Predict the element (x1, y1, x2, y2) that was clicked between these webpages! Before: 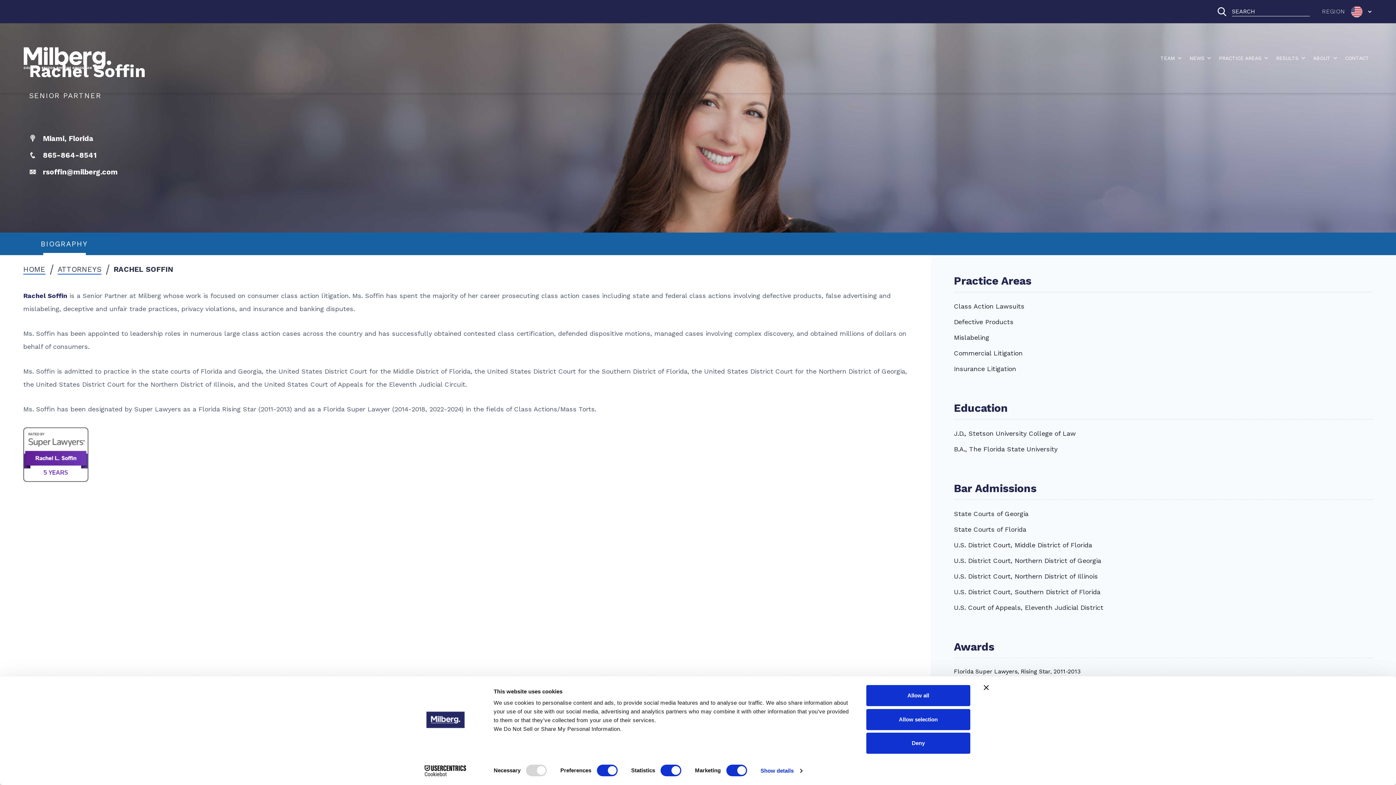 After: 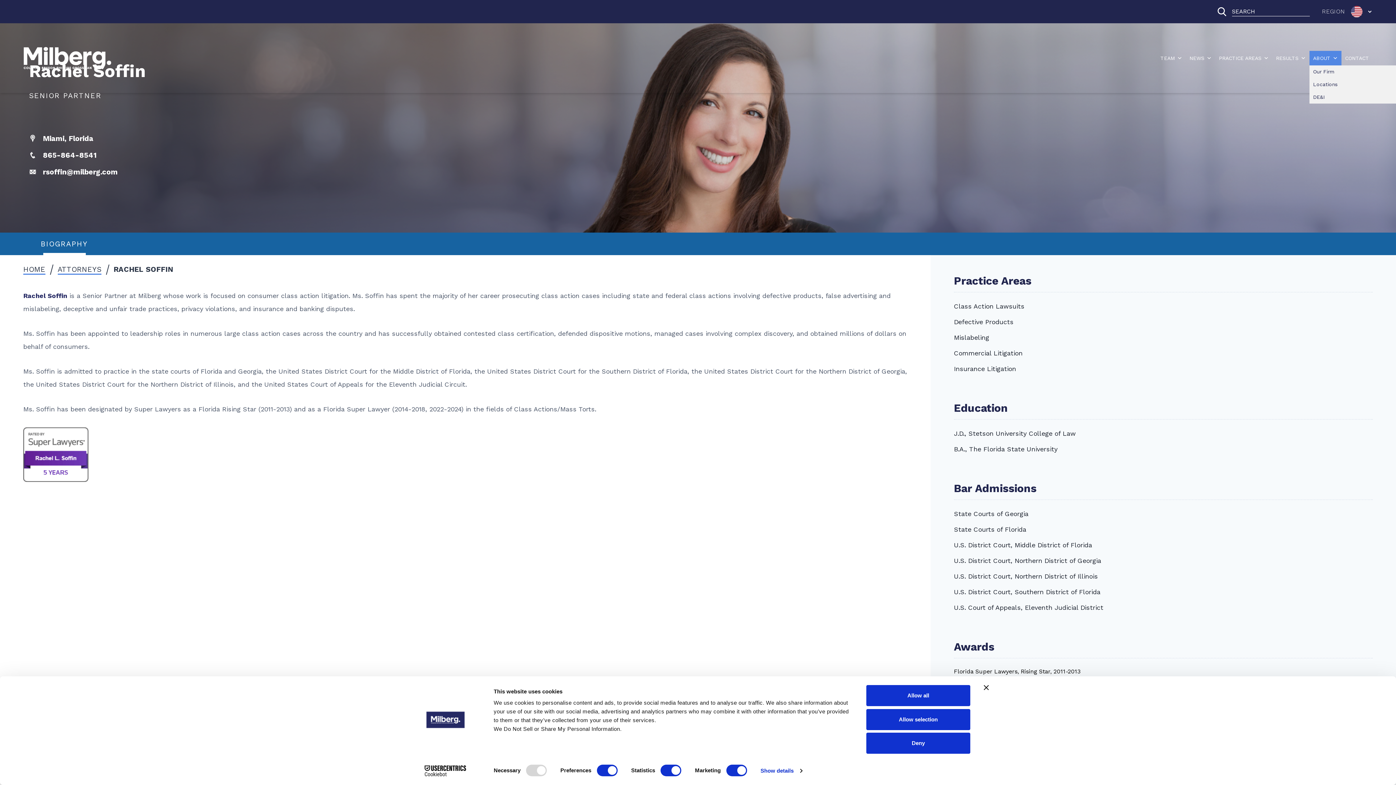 Action: label: ABOUT bbox: (1309, 50, 1341, 65)